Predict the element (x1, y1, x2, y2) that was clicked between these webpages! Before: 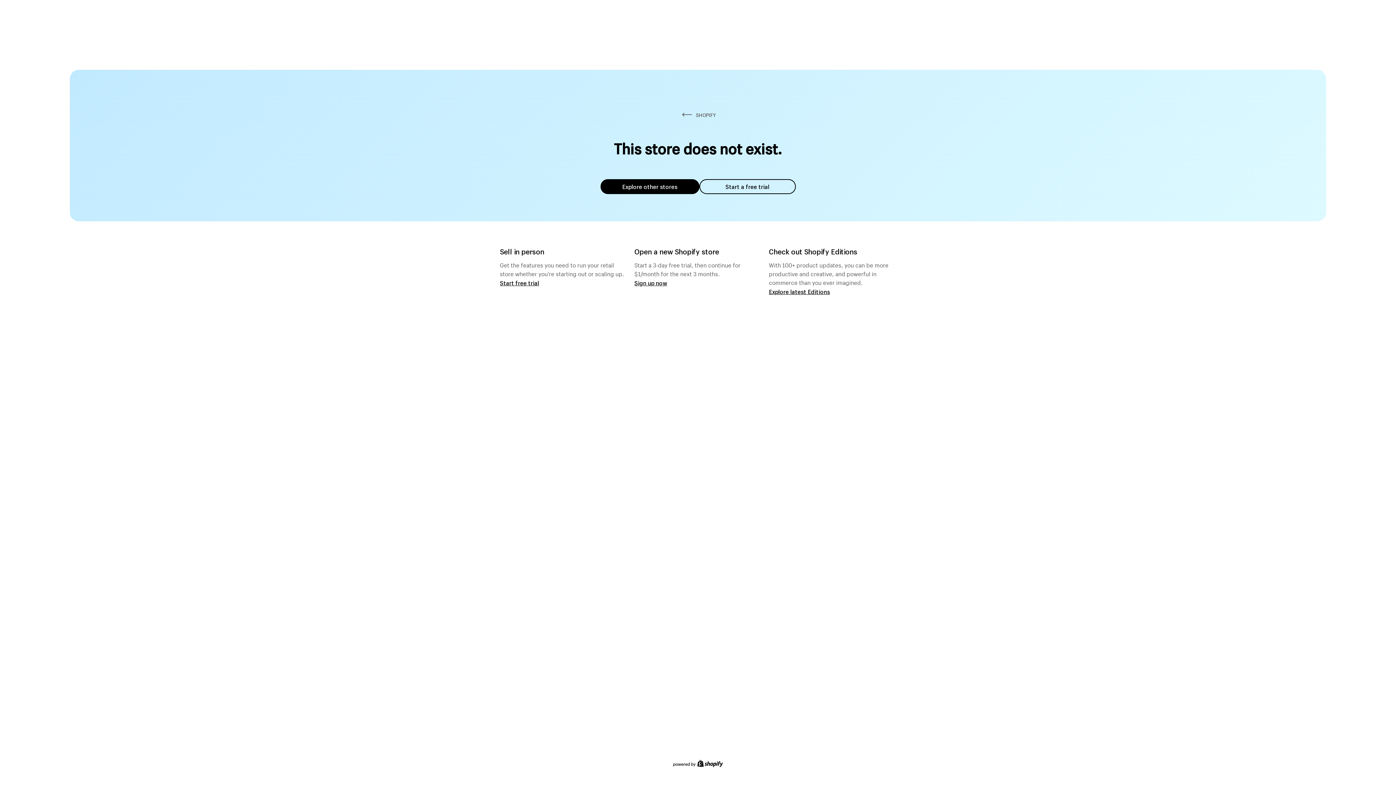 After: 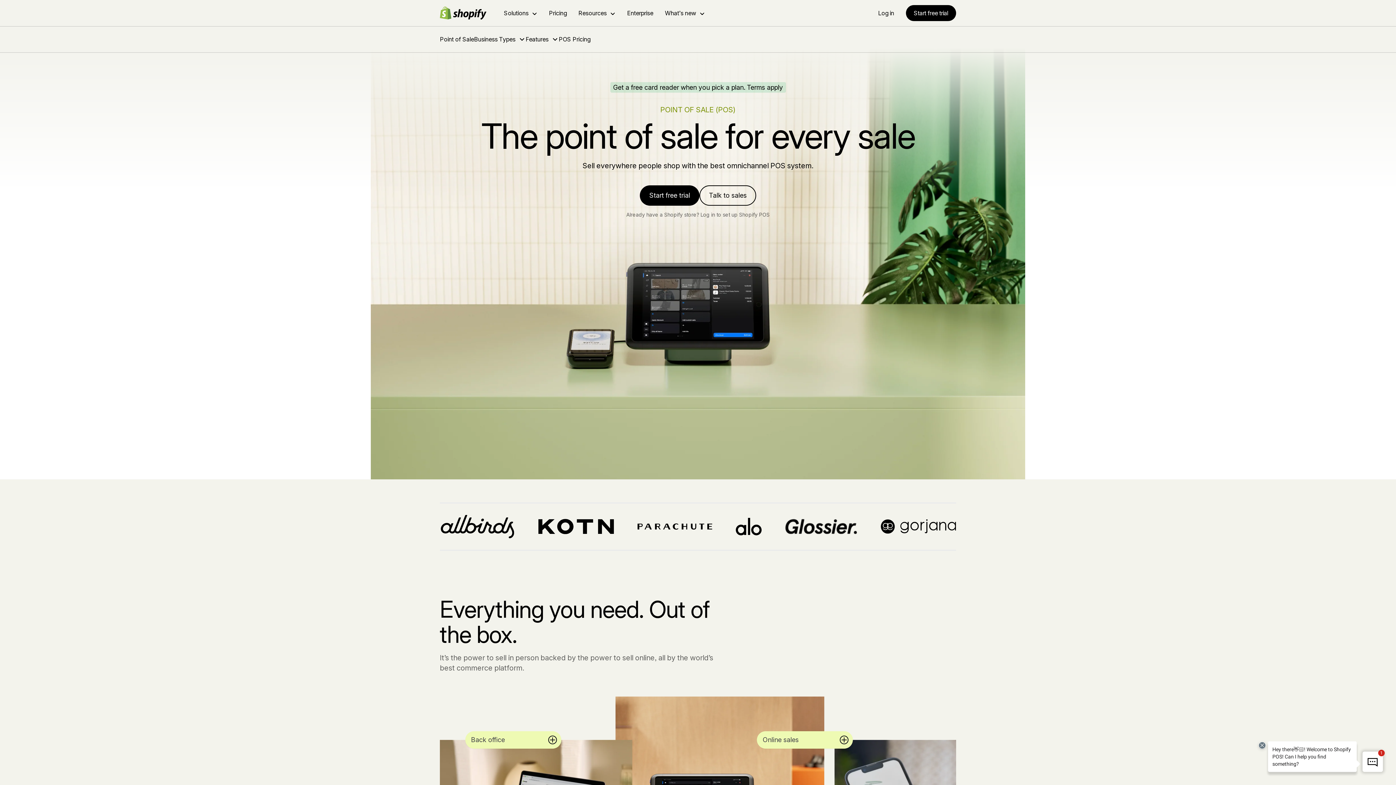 Action: bbox: (500, 279, 539, 286) label: Start free trial